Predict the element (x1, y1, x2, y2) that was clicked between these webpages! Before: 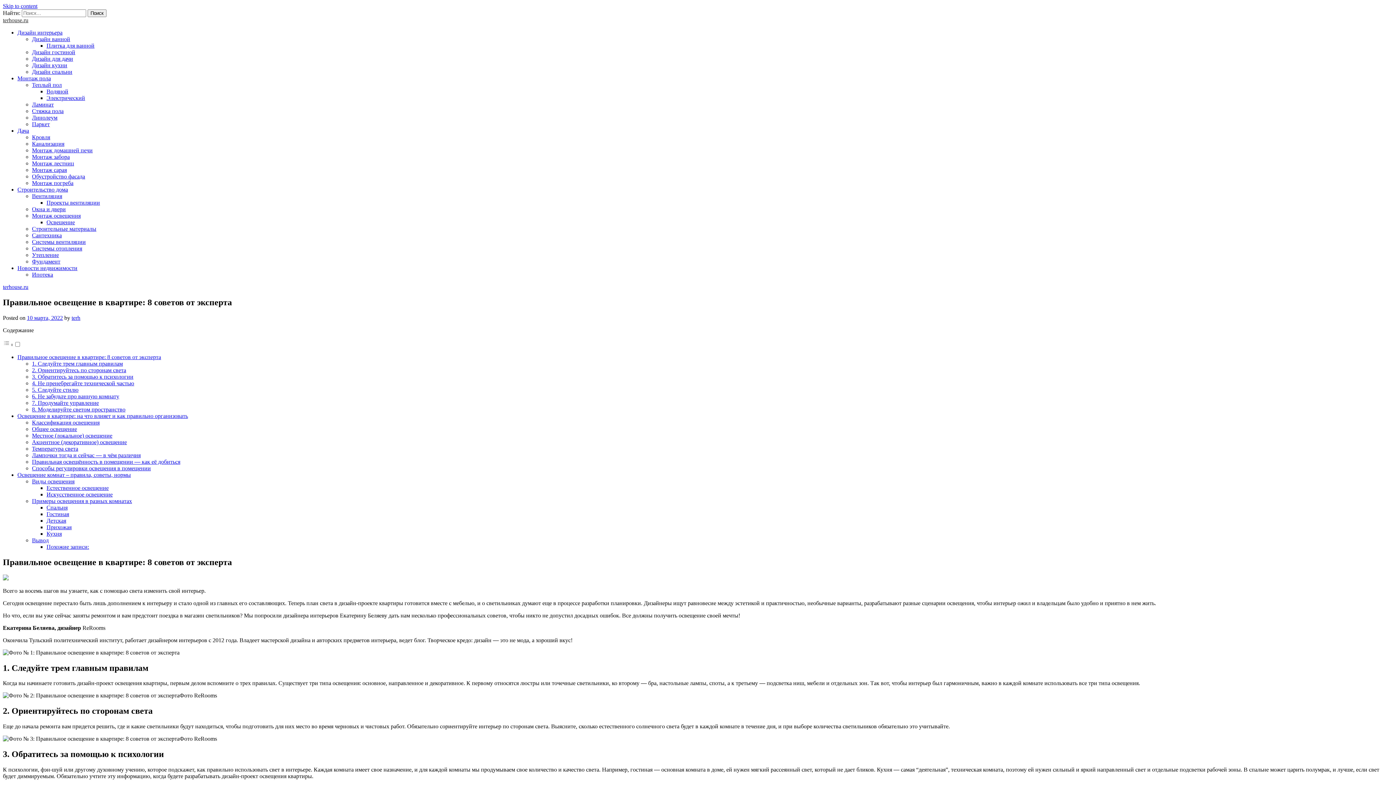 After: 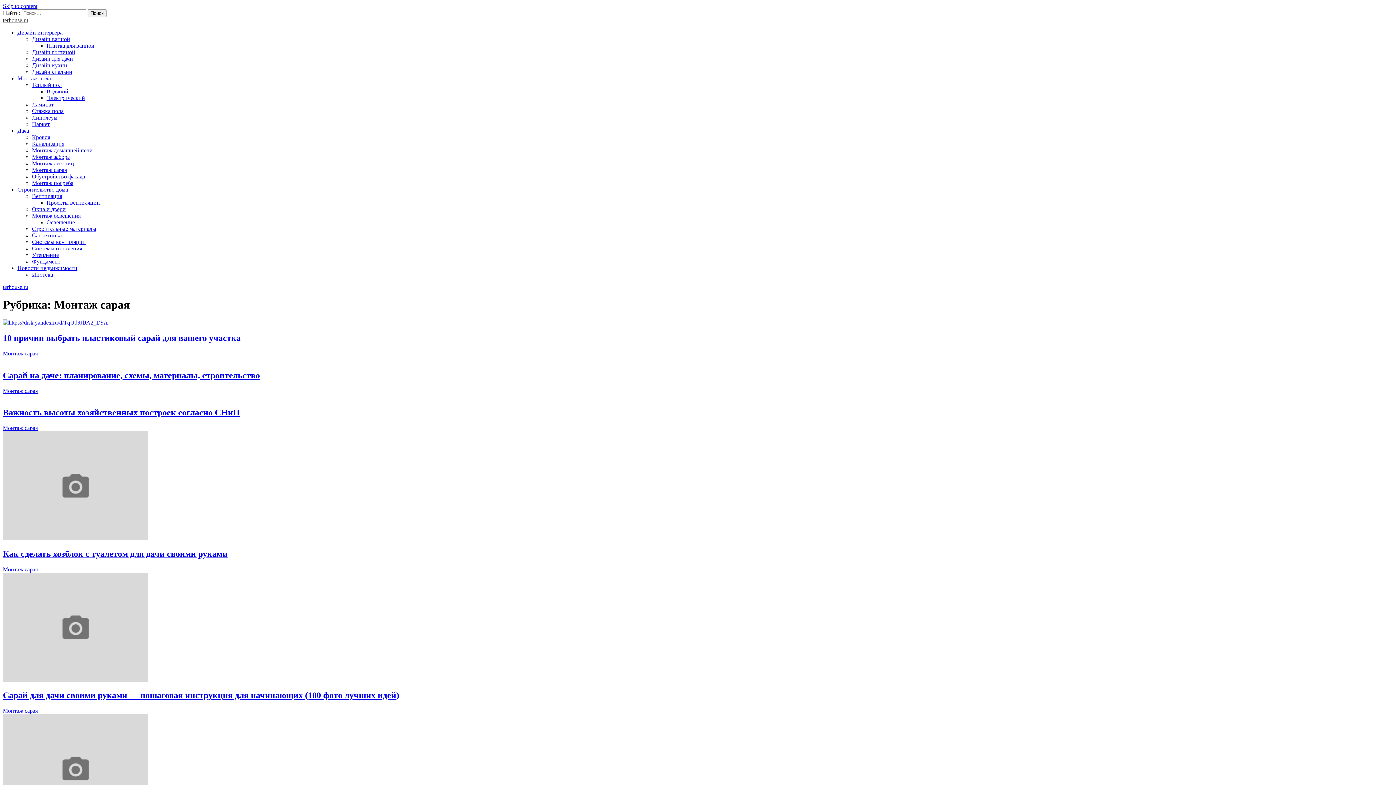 Action: bbox: (32, 166, 66, 173) label: Монтаж сарая